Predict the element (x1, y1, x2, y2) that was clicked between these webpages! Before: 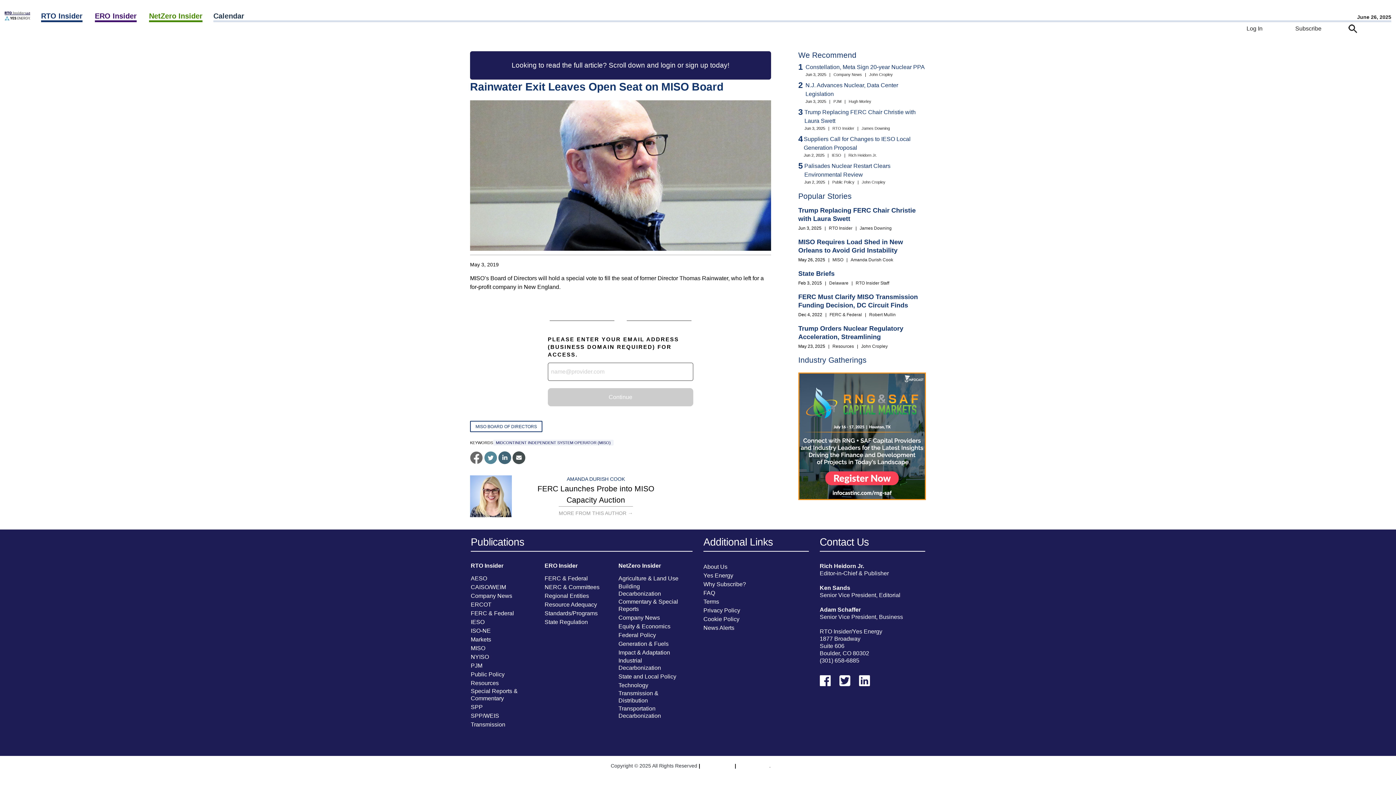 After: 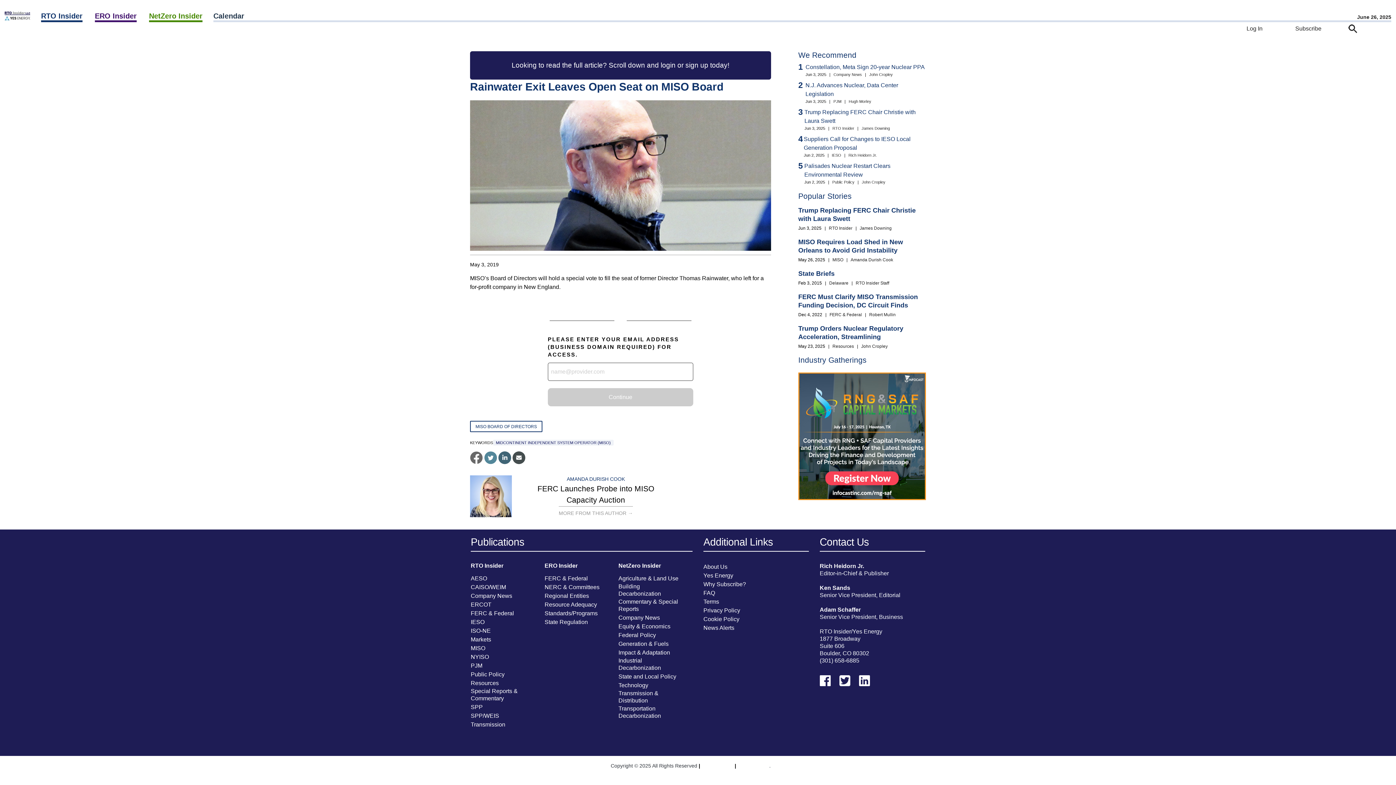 Action: bbox: (703, 537, 809, 551) label: Additional Links